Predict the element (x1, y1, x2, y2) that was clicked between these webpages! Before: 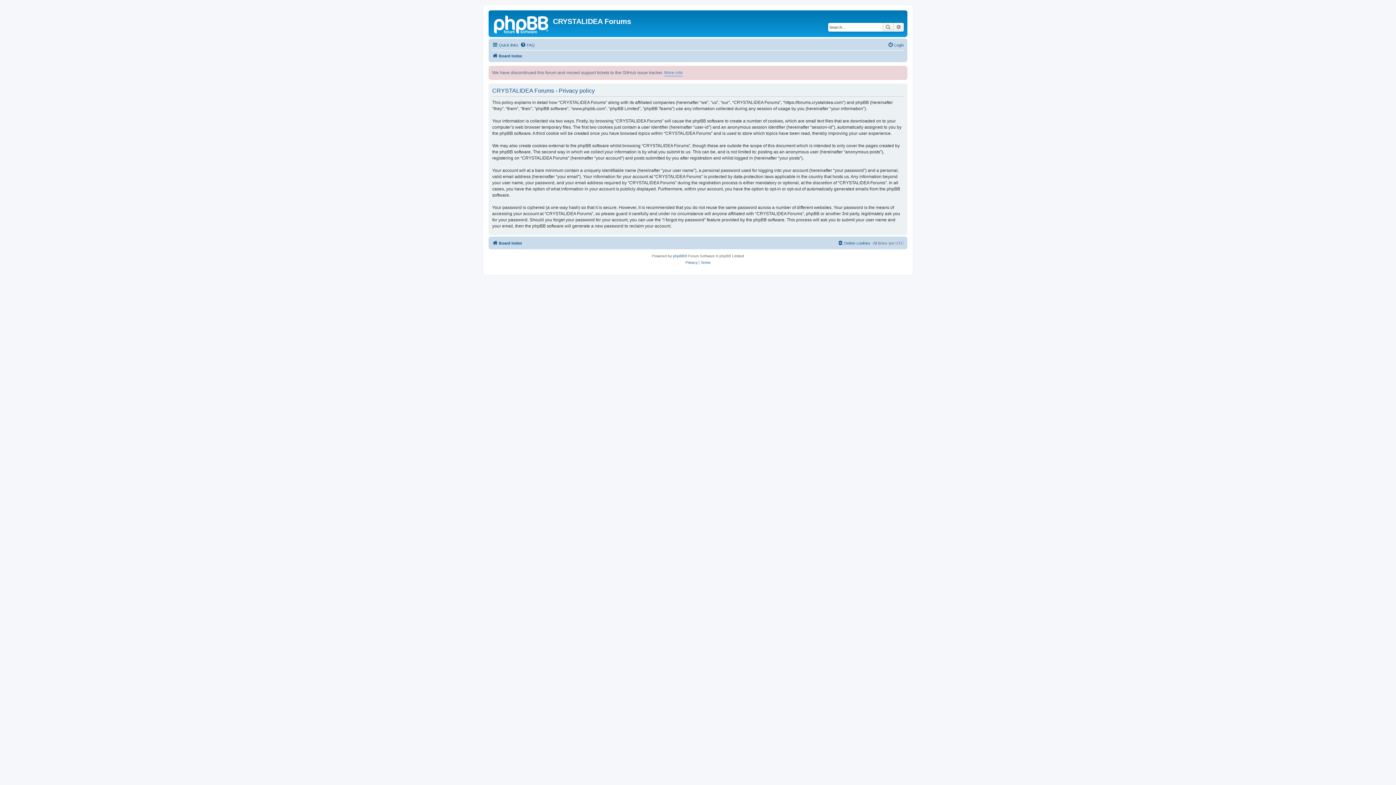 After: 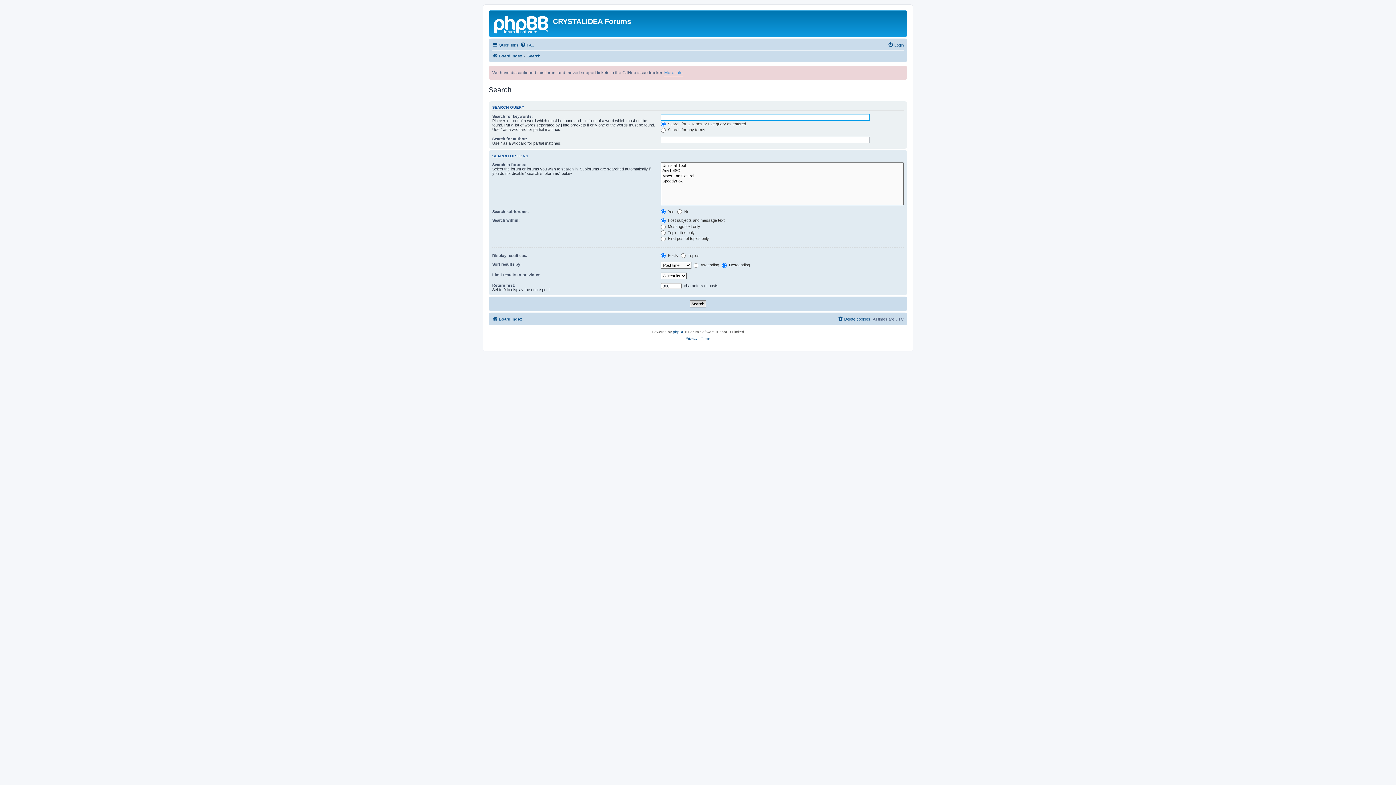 Action: label: Advanced search bbox: (893, 22, 904, 31)